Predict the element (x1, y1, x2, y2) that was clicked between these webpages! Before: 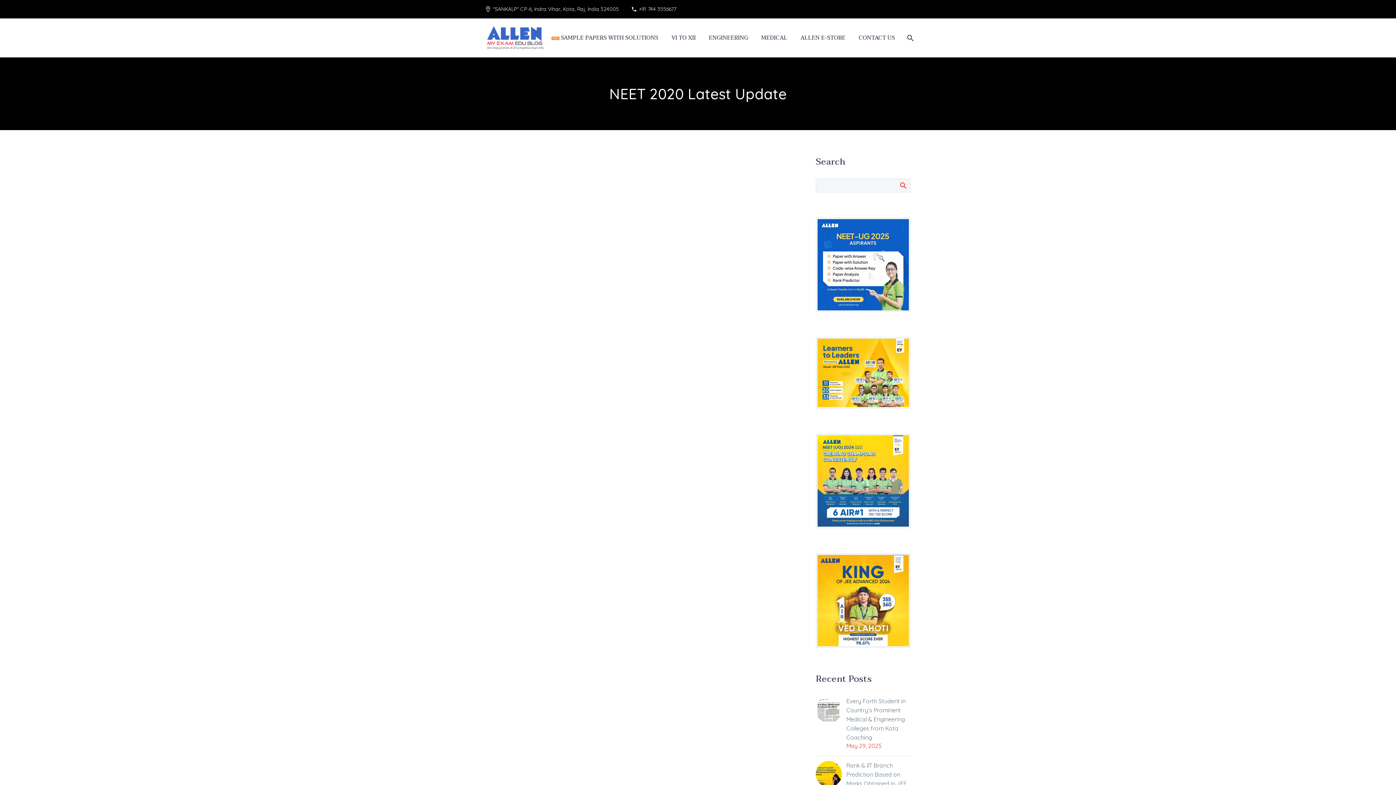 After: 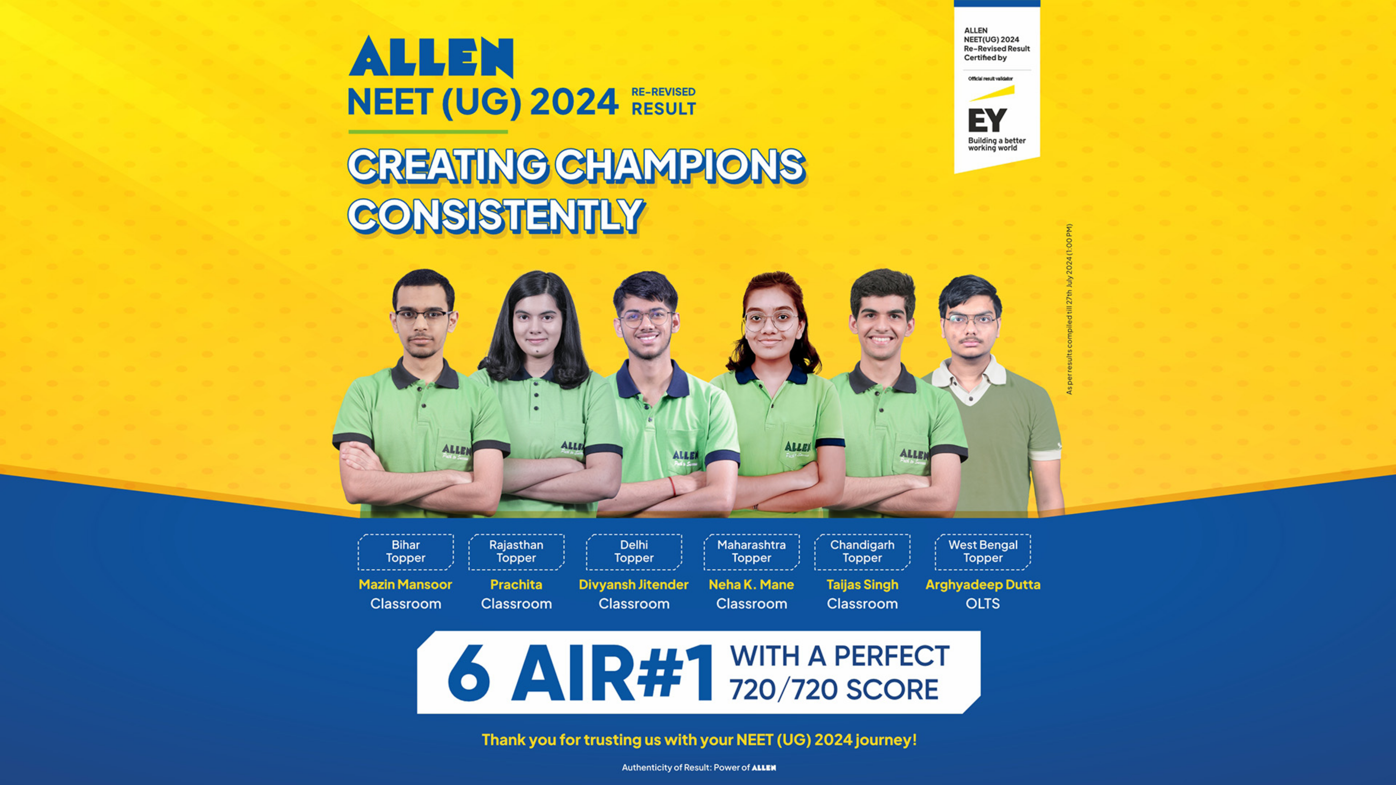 Action: bbox: (816, 433, 910, 528)